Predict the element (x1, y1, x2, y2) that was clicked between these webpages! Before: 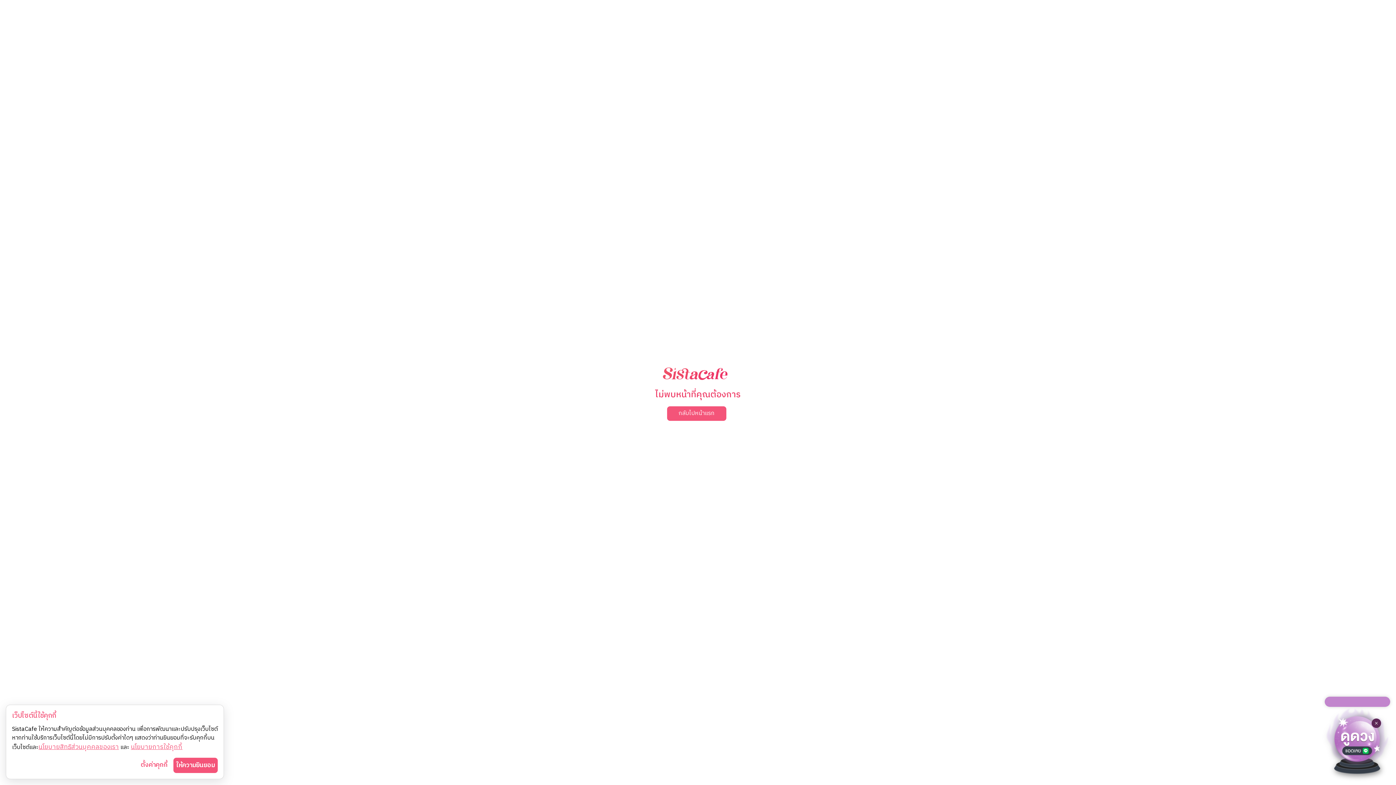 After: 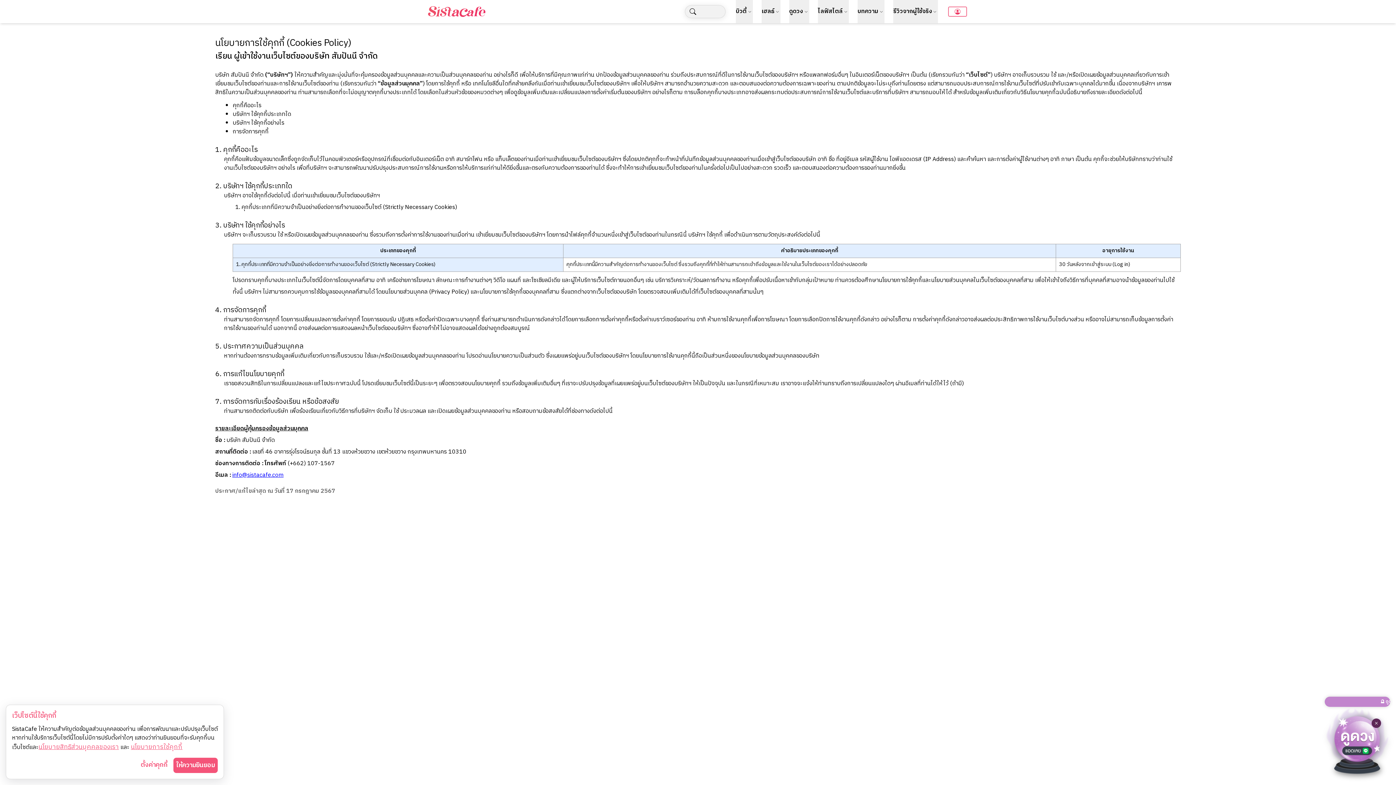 Action: bbox: (130, 742, 182, 752) label: นโยบายการใช้คุกกี้